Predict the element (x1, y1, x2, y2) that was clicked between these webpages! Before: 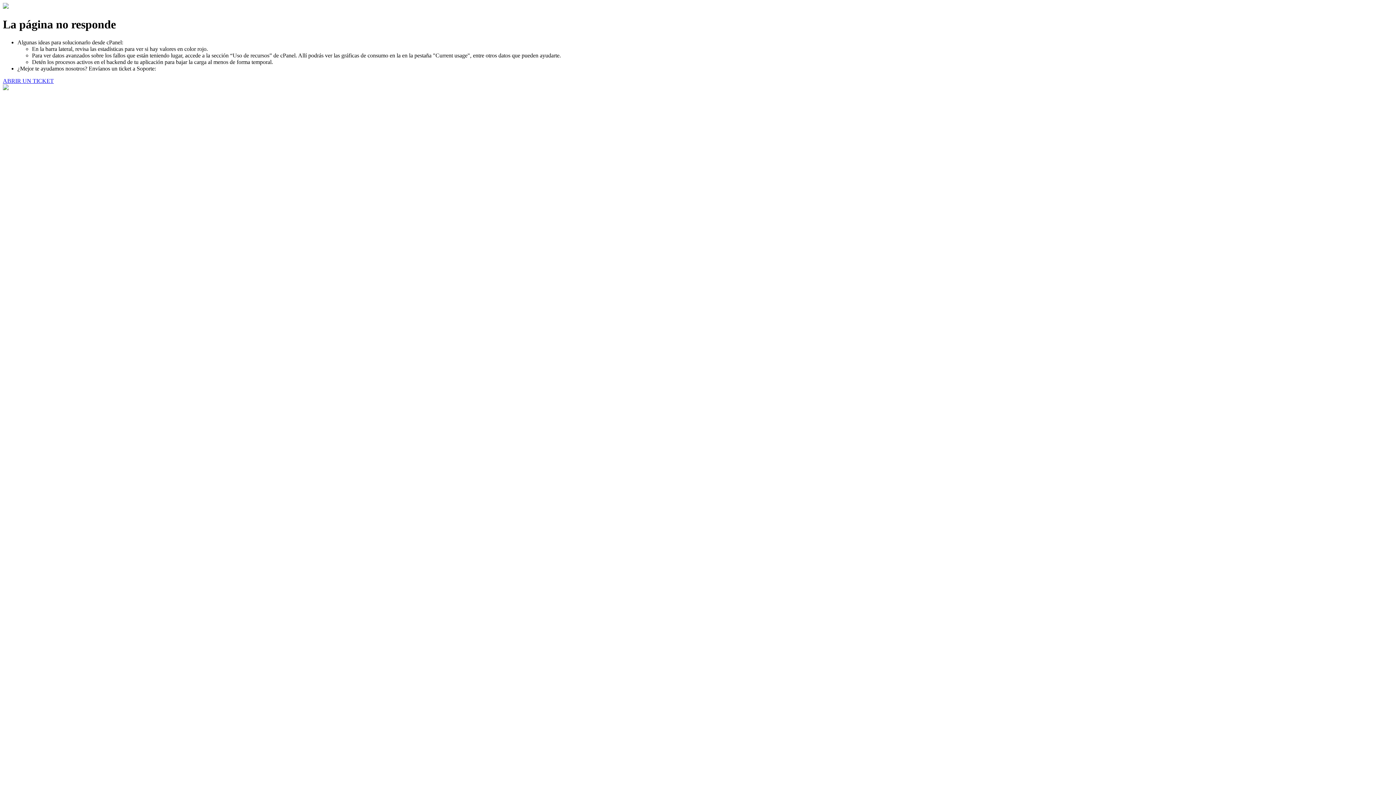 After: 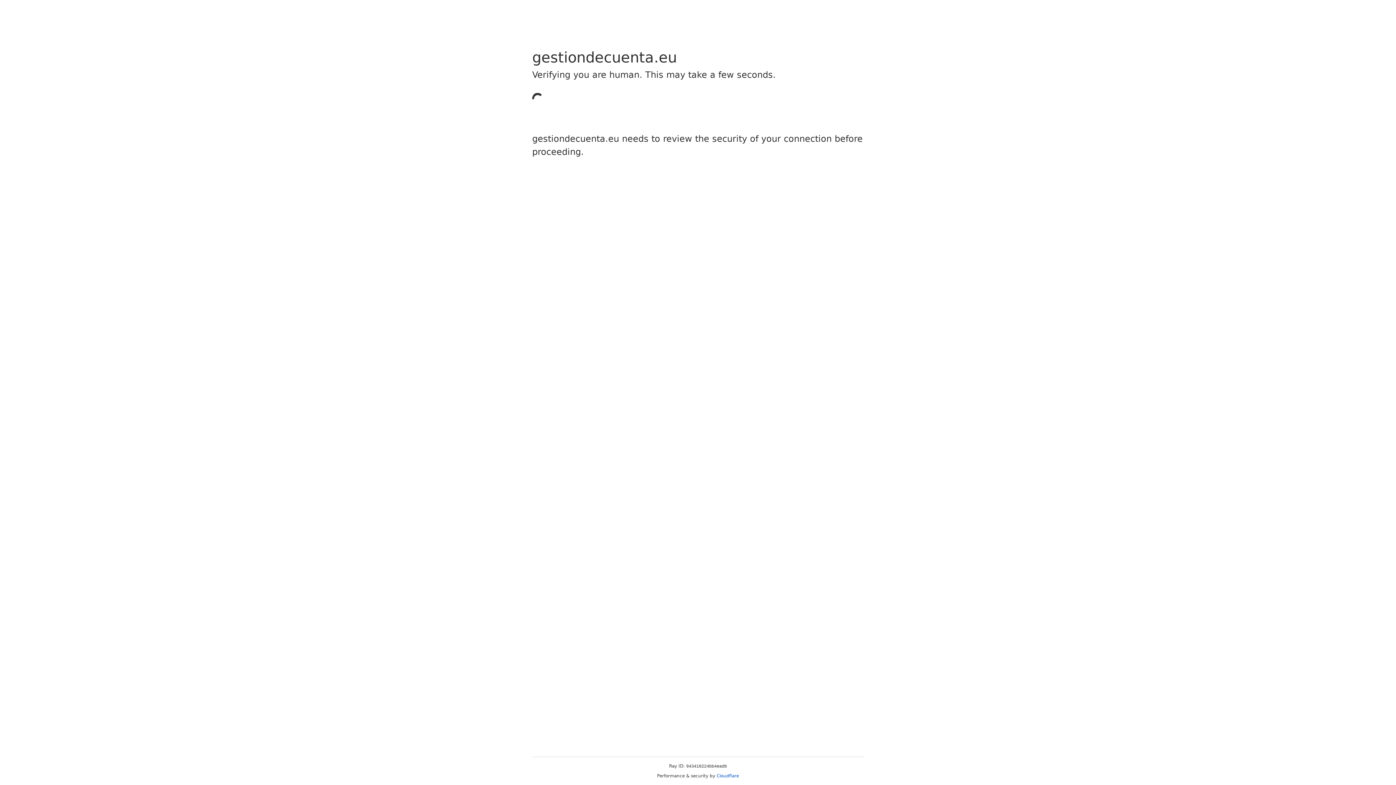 Action: label: ABRIR UN TICKET bbox: (2, 77, 53, 83)